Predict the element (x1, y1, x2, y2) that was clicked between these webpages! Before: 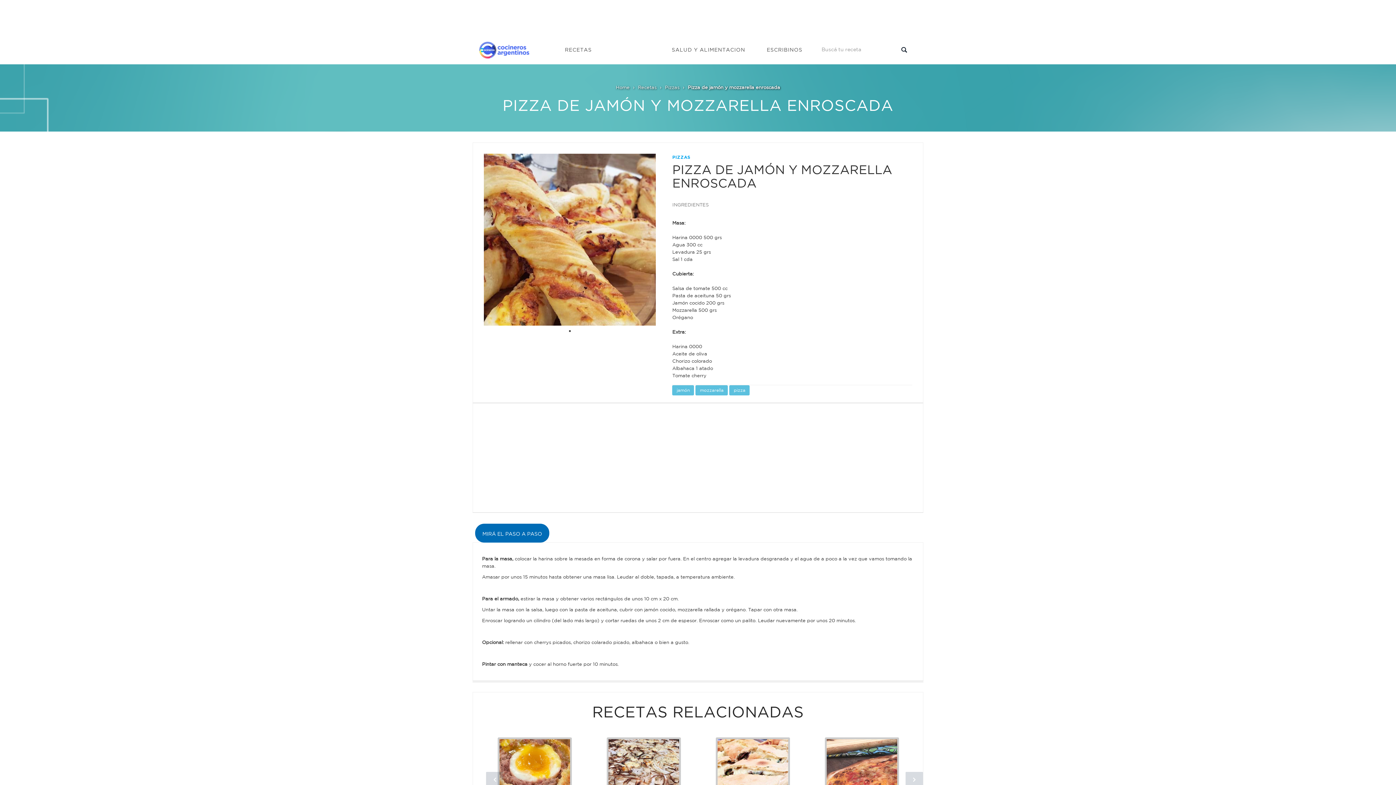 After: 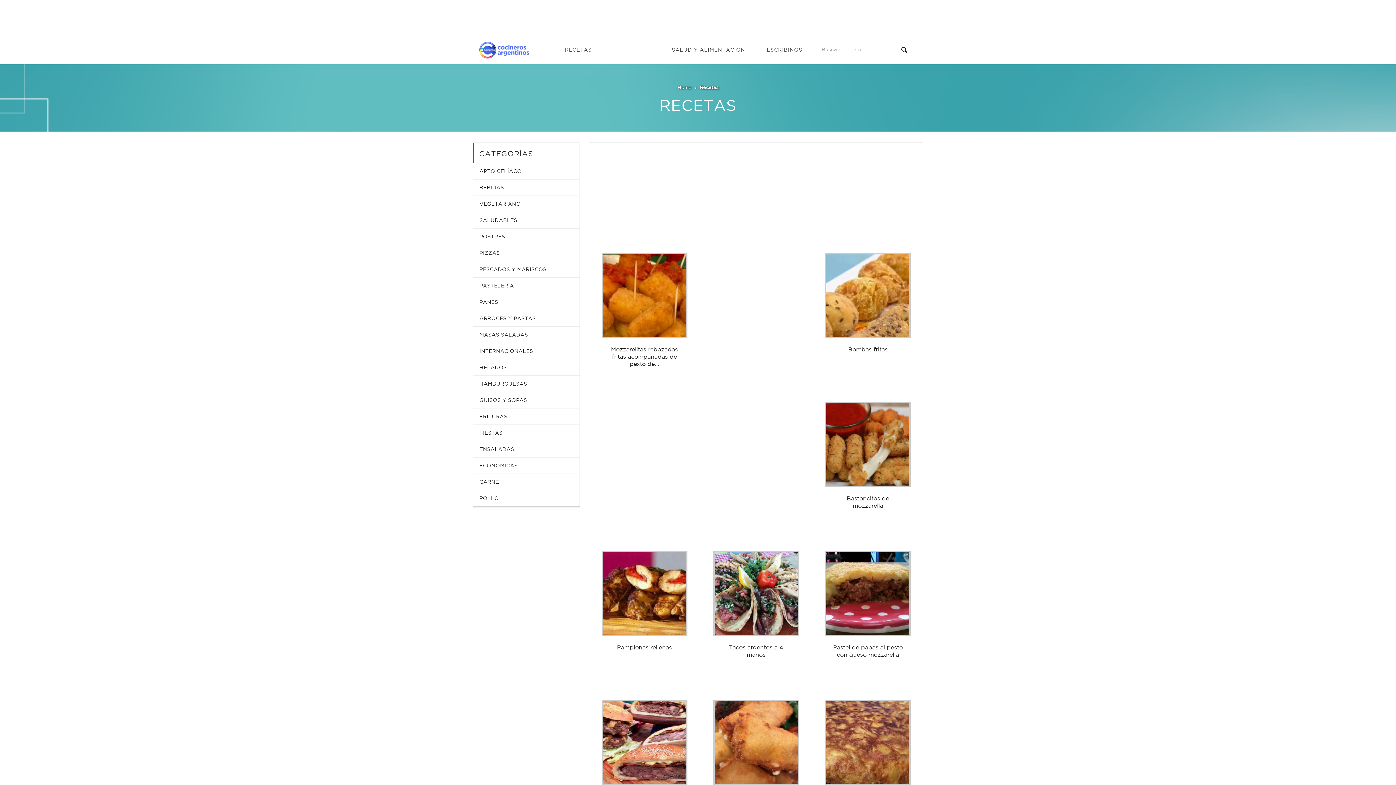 Action: label: mozzarella bbox: (695, 387, 728, 393)